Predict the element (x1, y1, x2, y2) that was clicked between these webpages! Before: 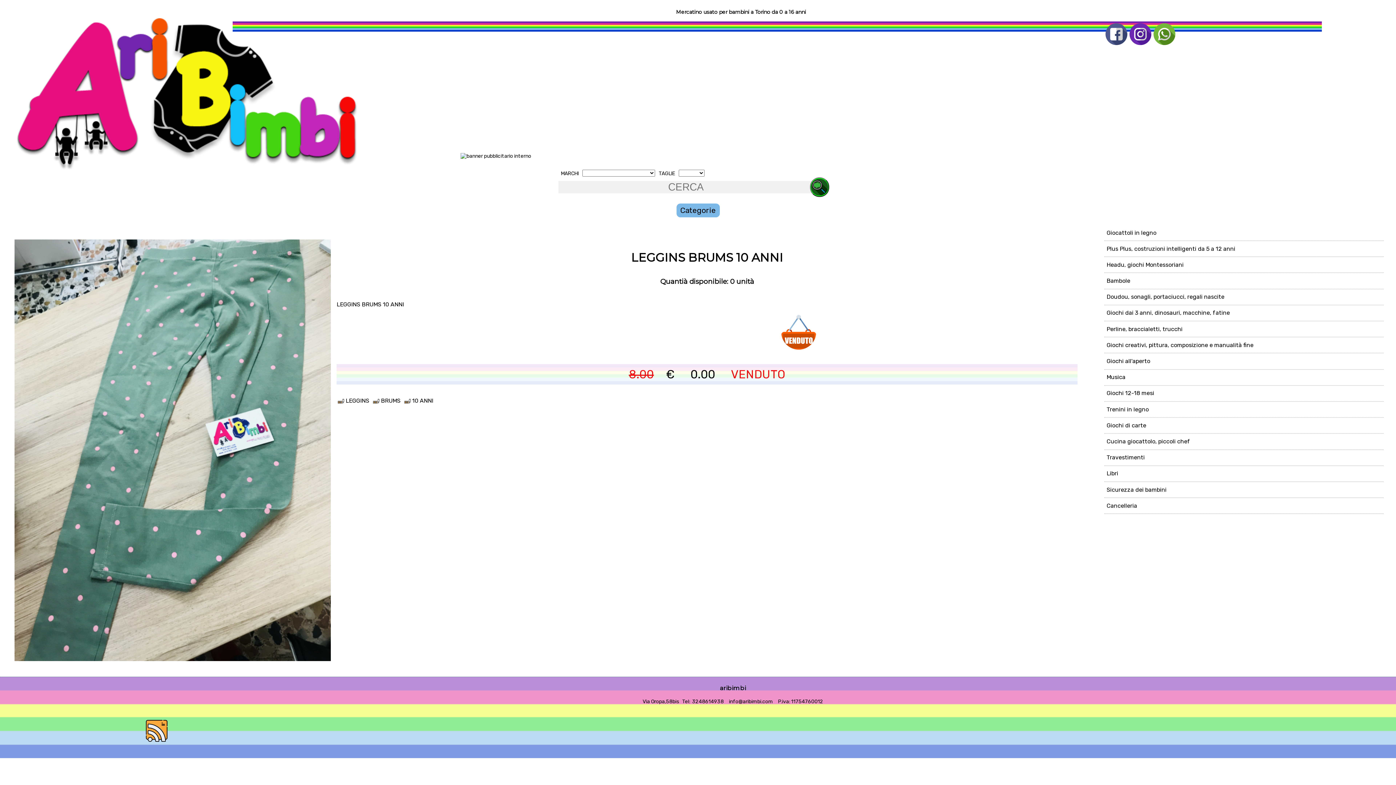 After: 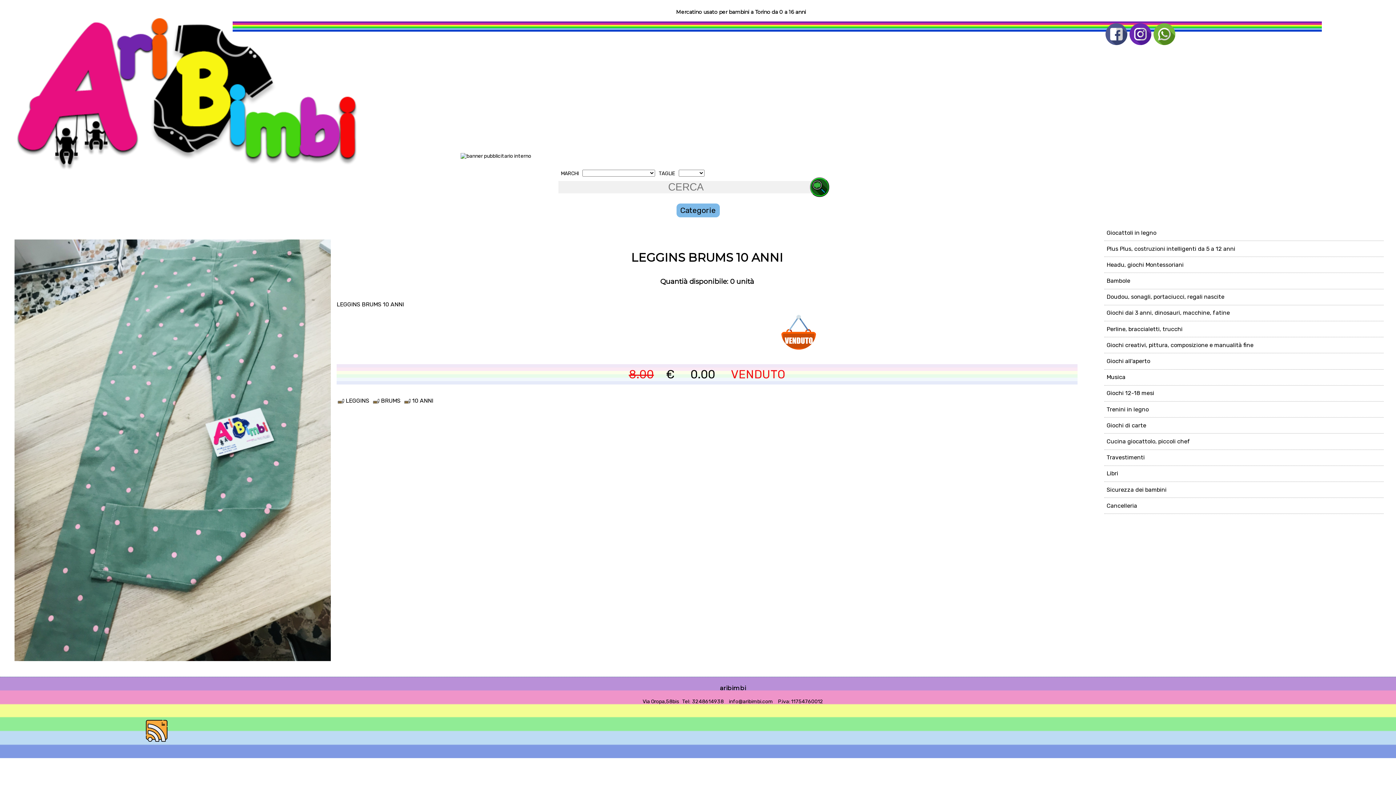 Action: bbox: (144, 738, 168, 744)